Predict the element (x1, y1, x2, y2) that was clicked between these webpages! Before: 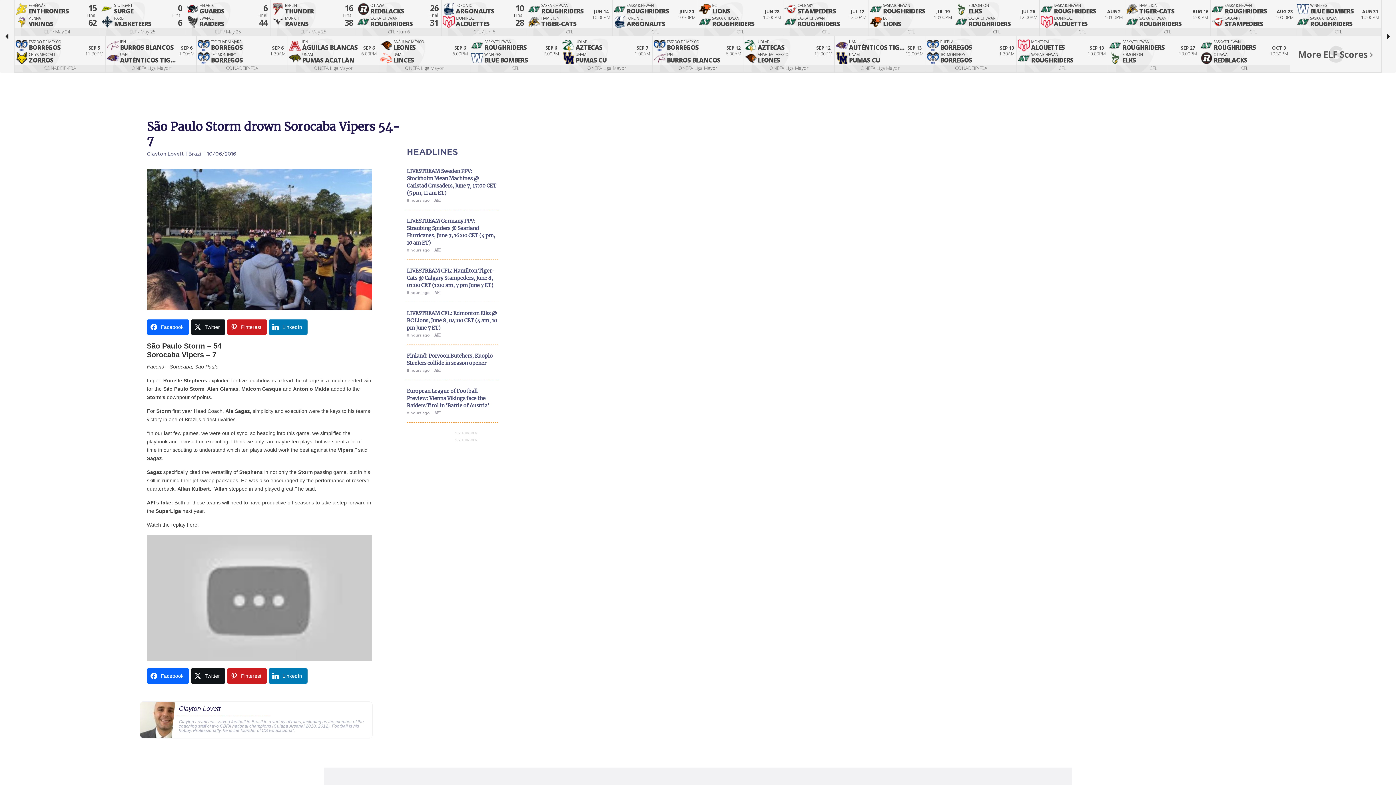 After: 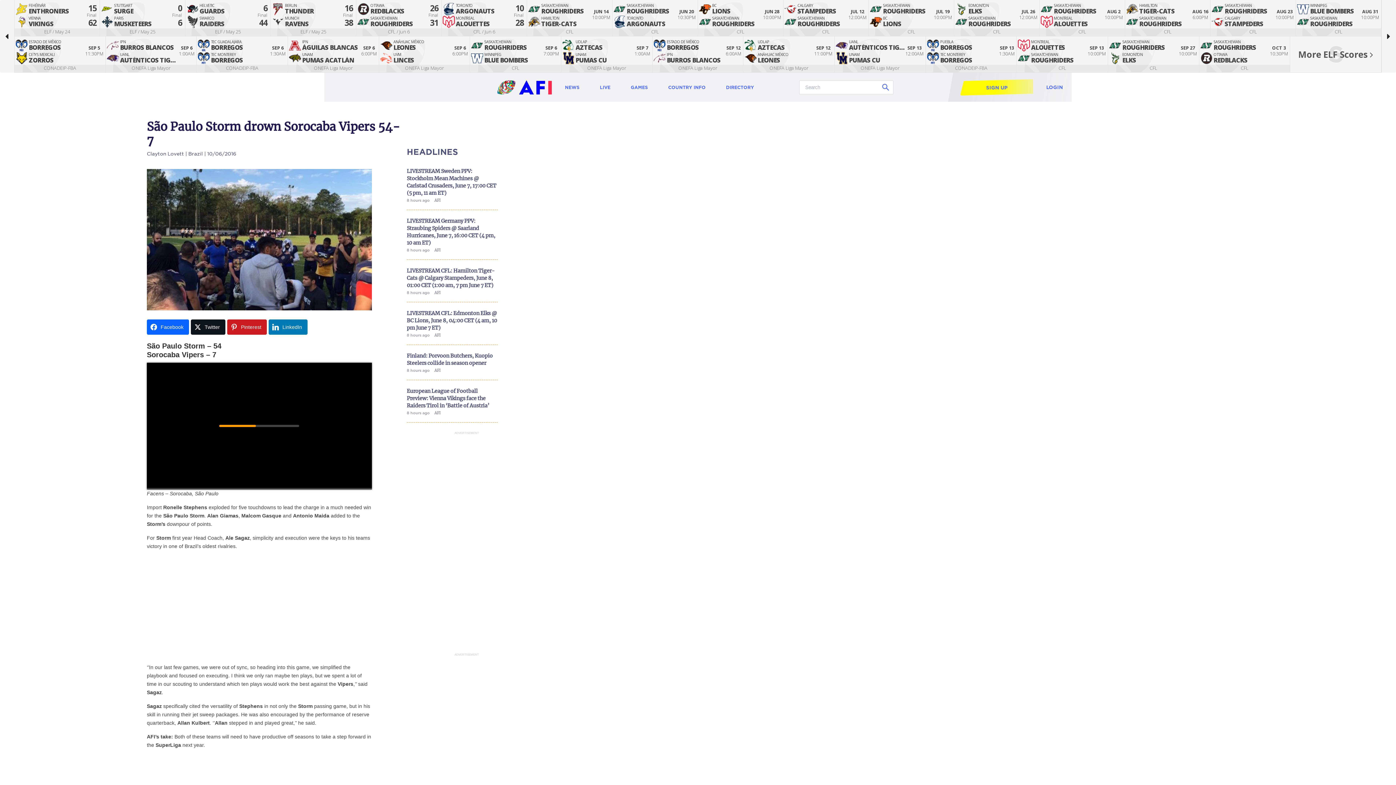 Action: label: Facebook bbox: (146, 668, 189, 684)